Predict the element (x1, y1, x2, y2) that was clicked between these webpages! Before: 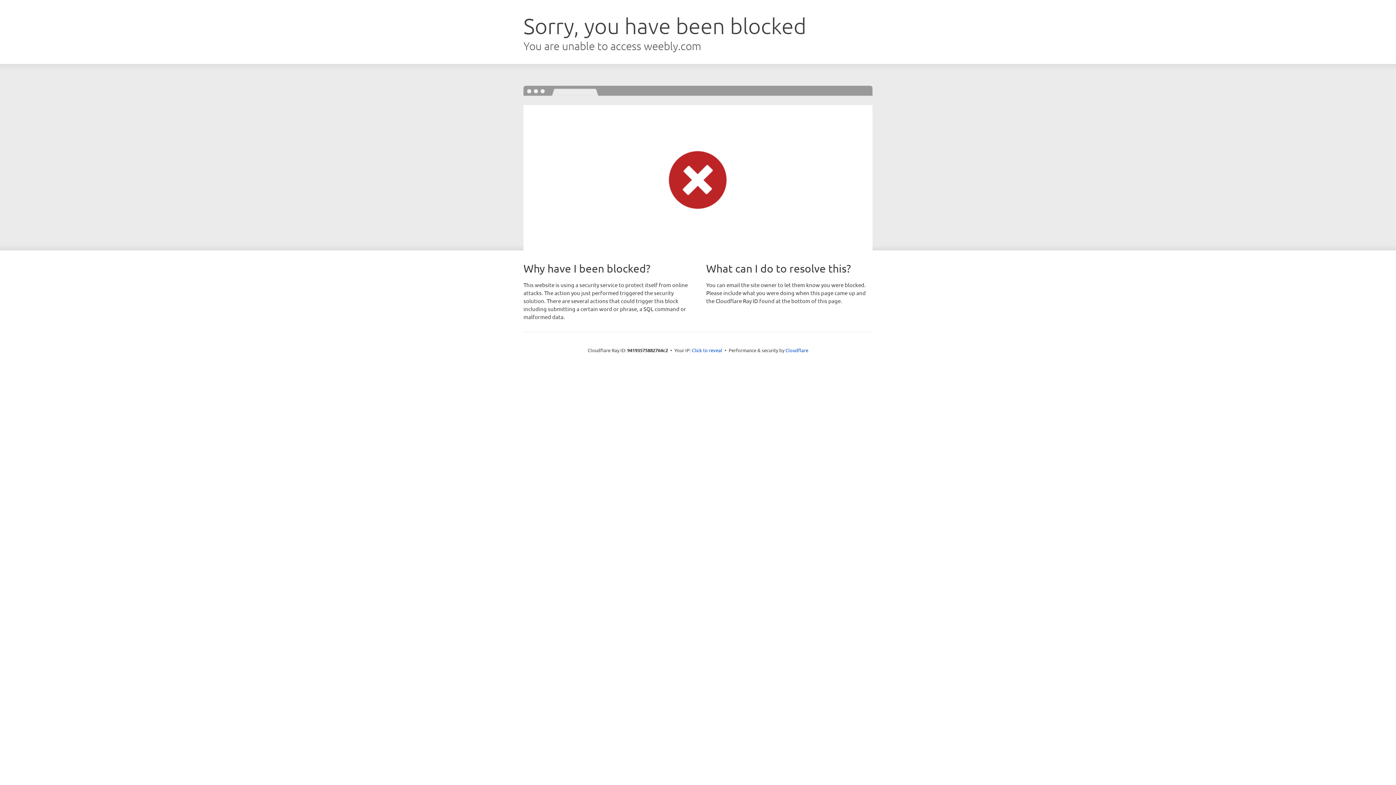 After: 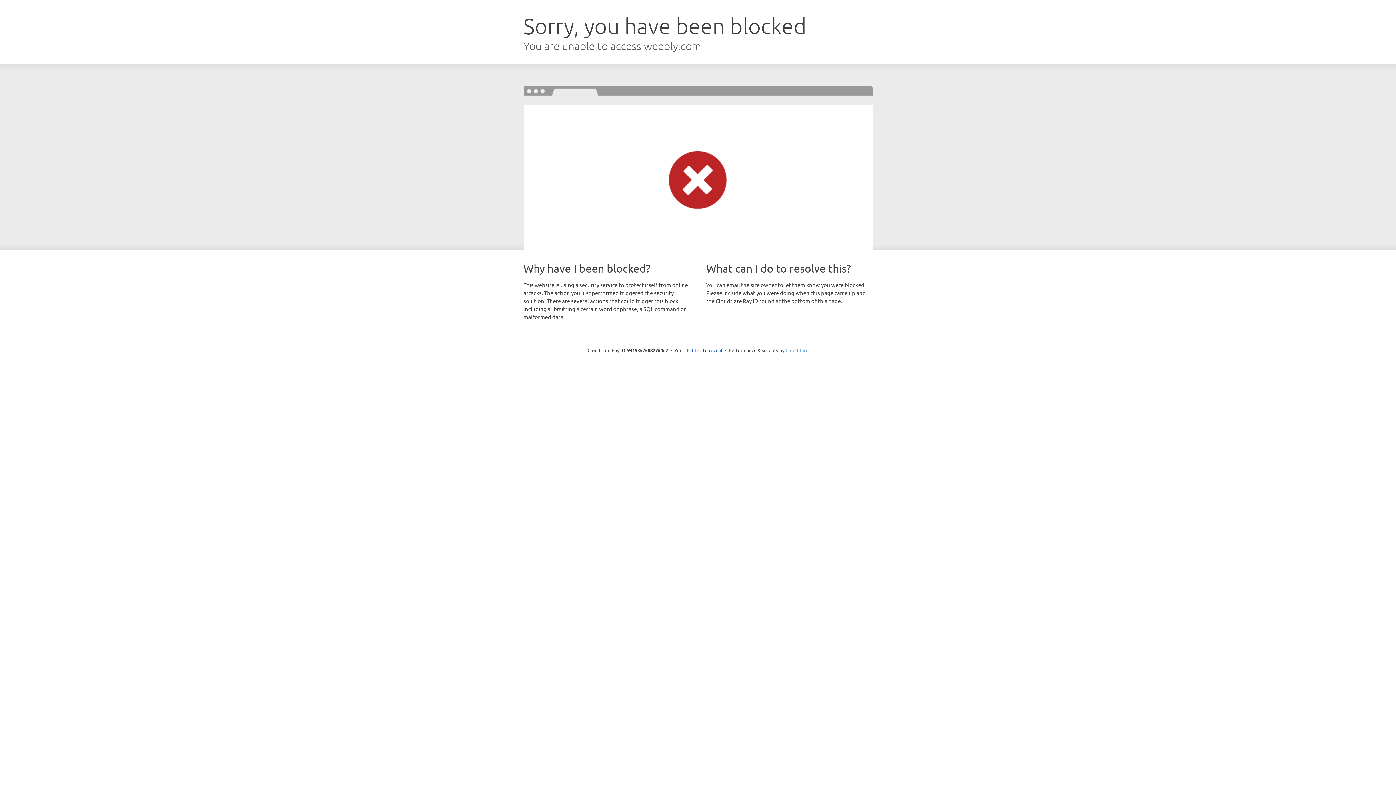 Action: bbox: (785, 347, 808, 353) label: Cloudflare